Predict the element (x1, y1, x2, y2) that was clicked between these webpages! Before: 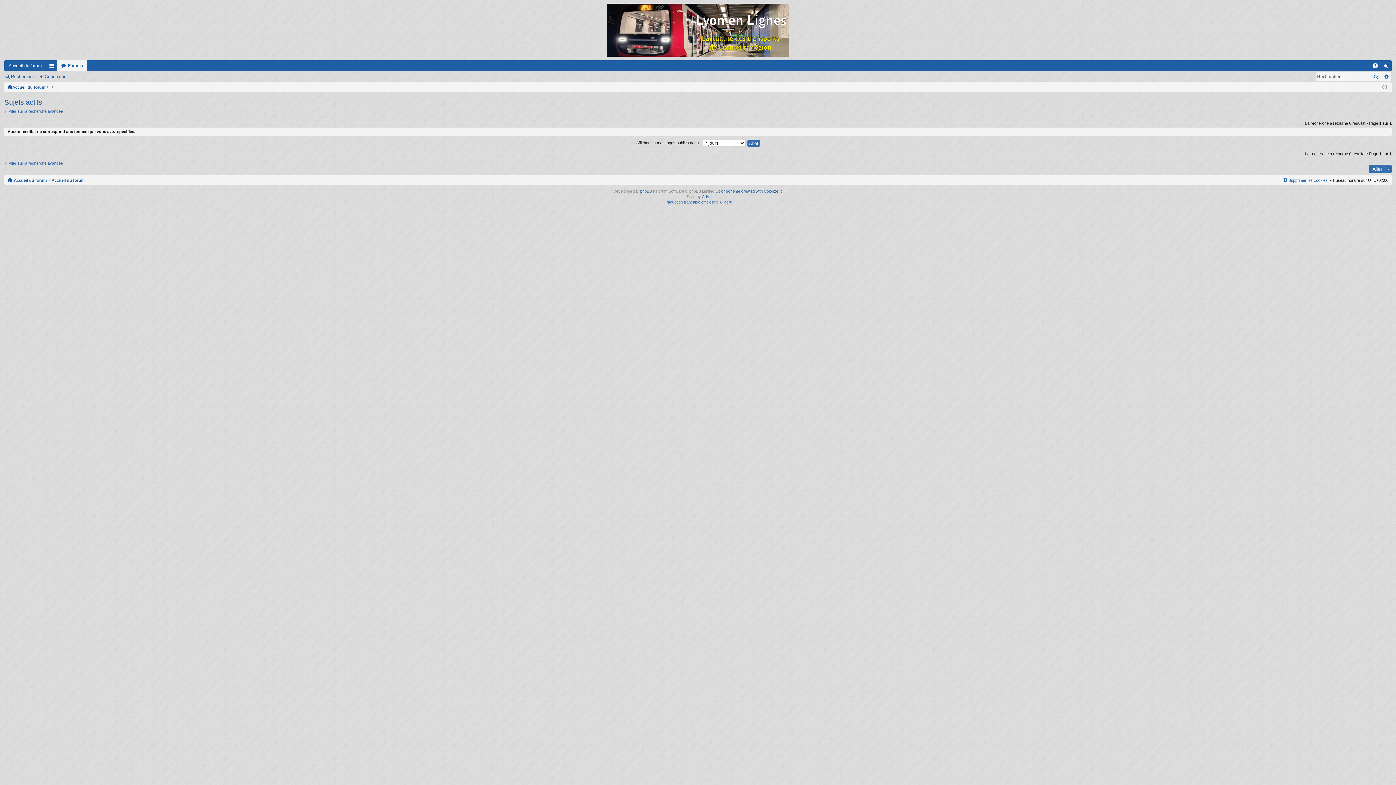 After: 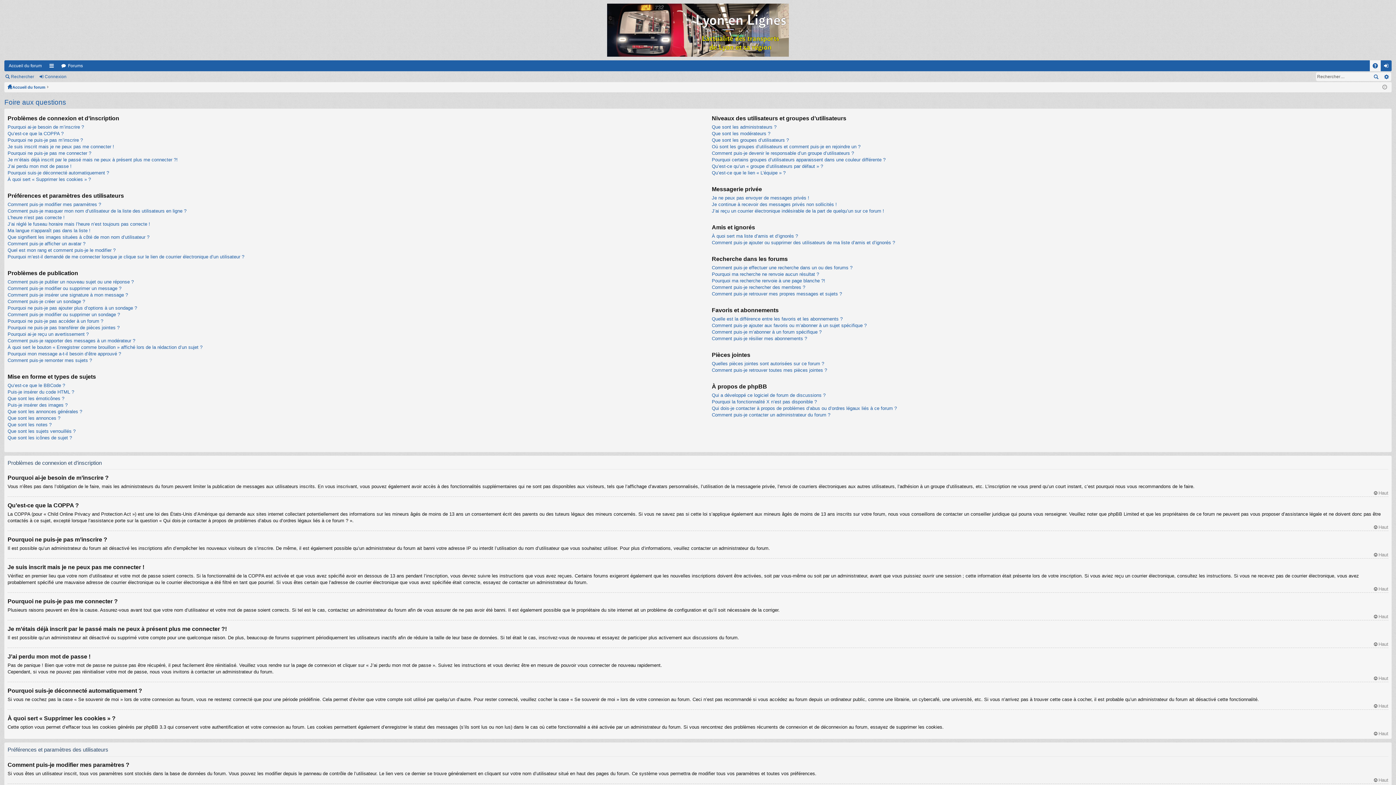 Action: bbox: (1370, 60, 1381, 71) label: FAQ